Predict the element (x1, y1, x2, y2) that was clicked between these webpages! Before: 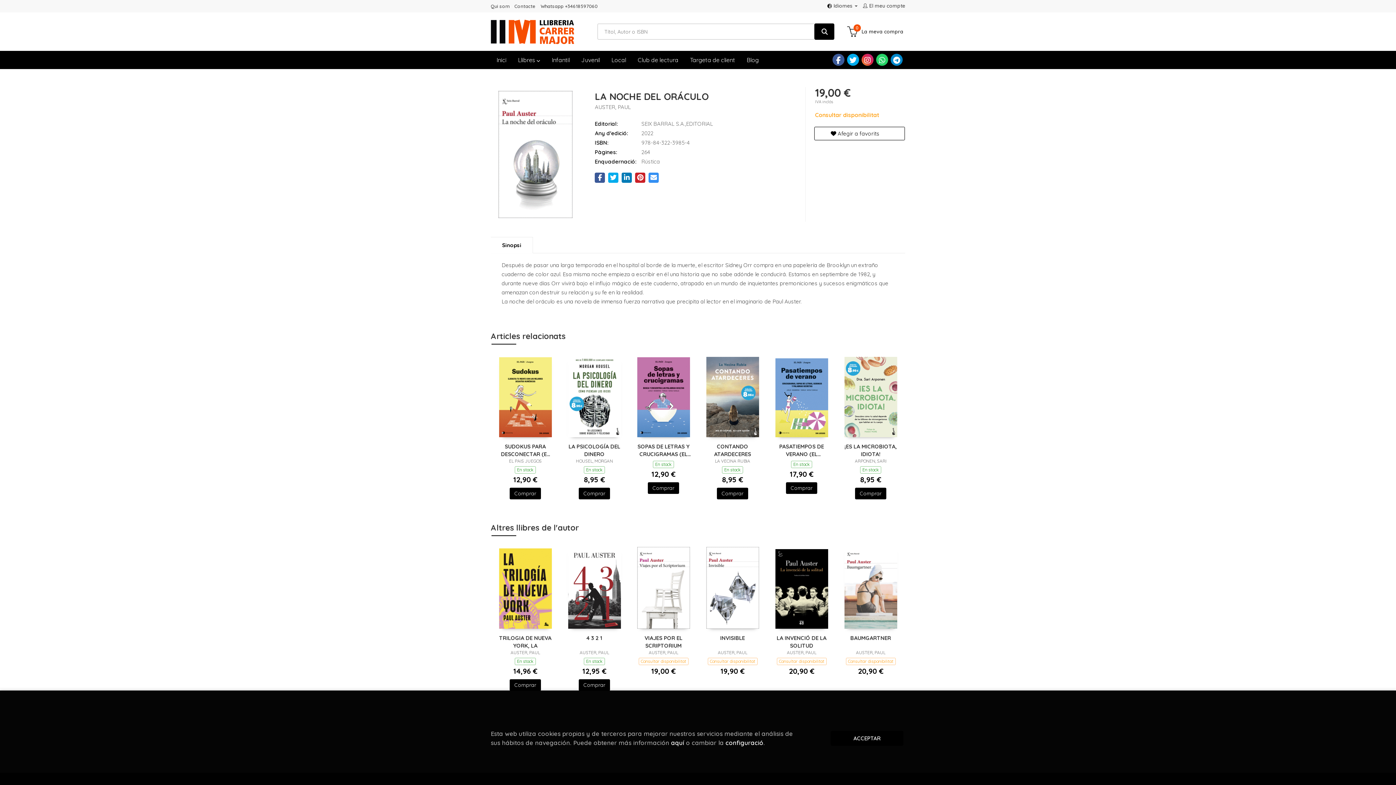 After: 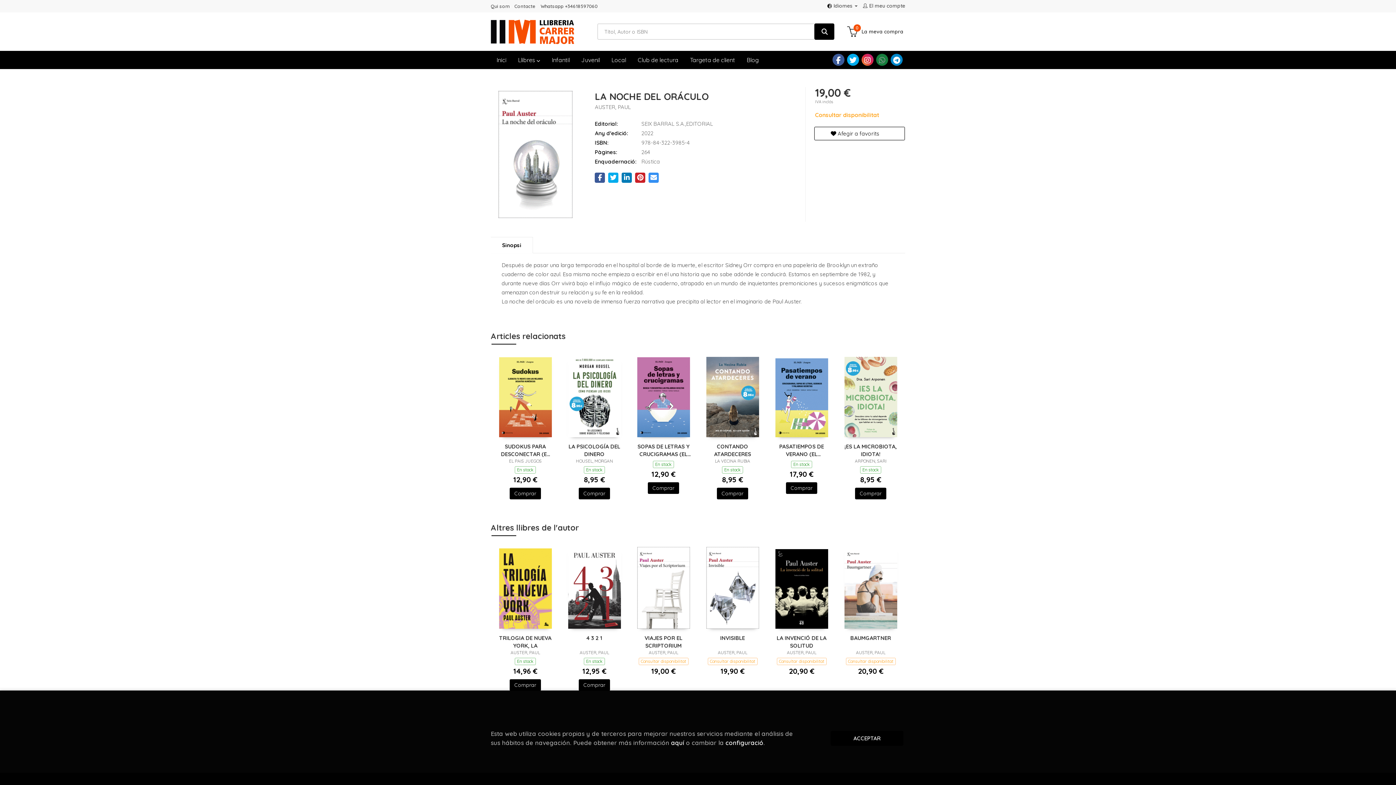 Action: bbox: (876, 53, 888, 65)